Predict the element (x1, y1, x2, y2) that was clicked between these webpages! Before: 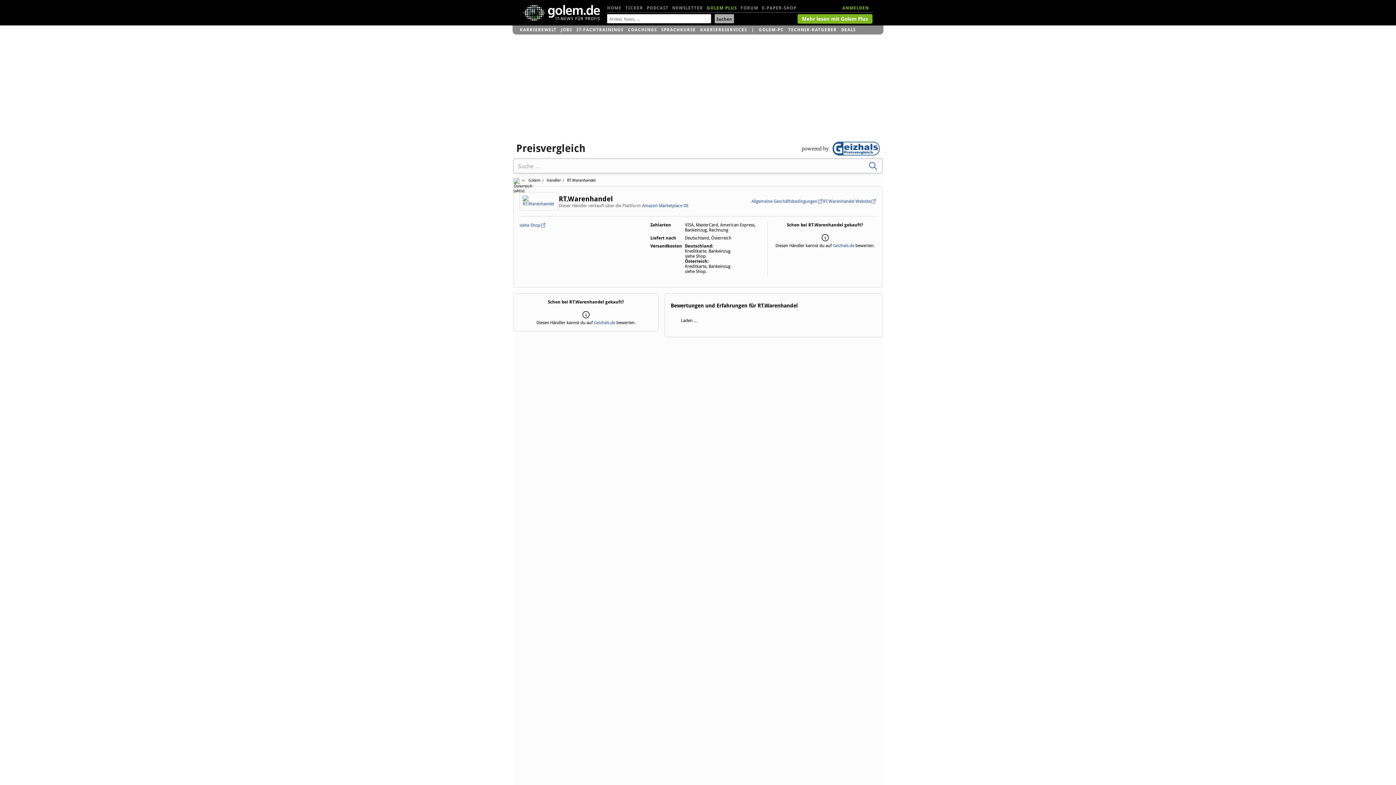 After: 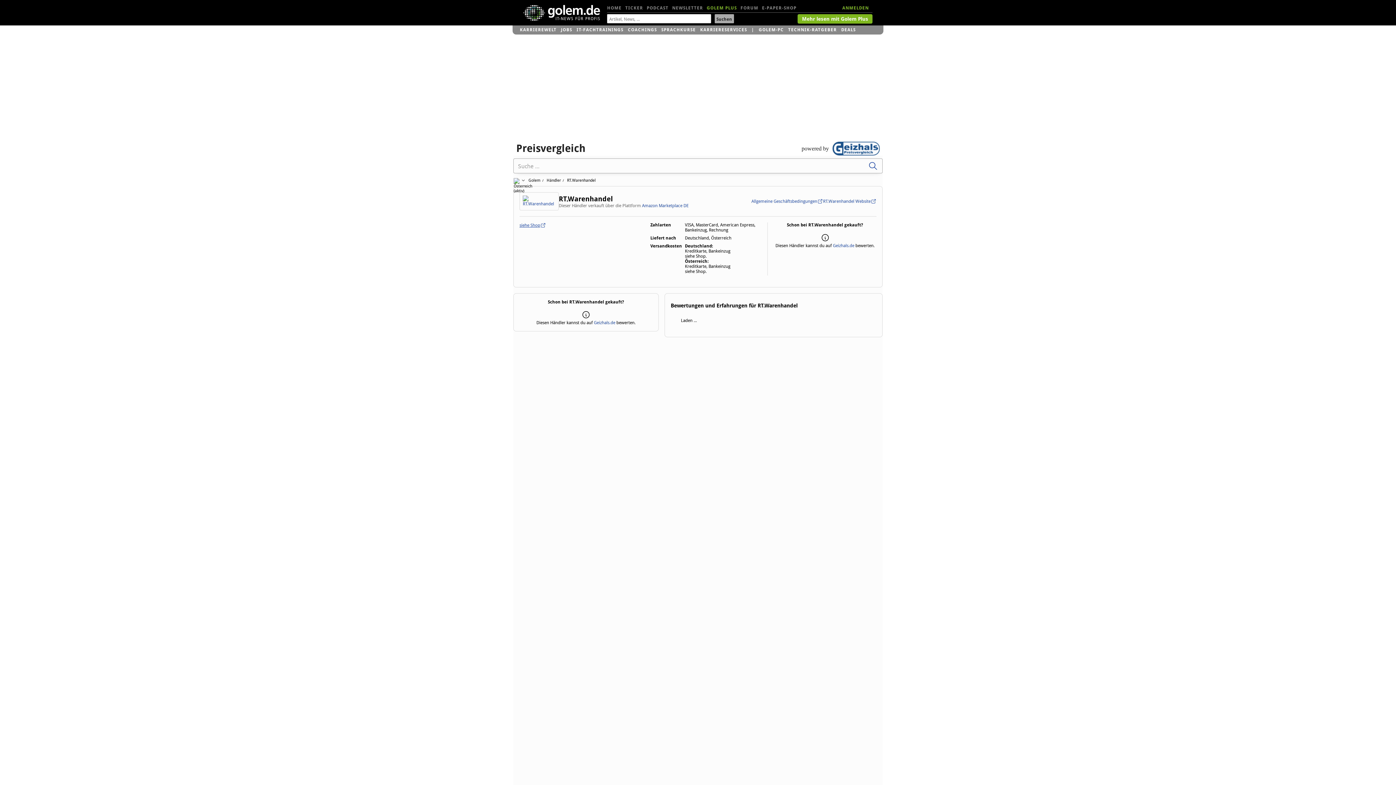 Action: label: siehe Shop bbox: (519, 222, 546, 228)